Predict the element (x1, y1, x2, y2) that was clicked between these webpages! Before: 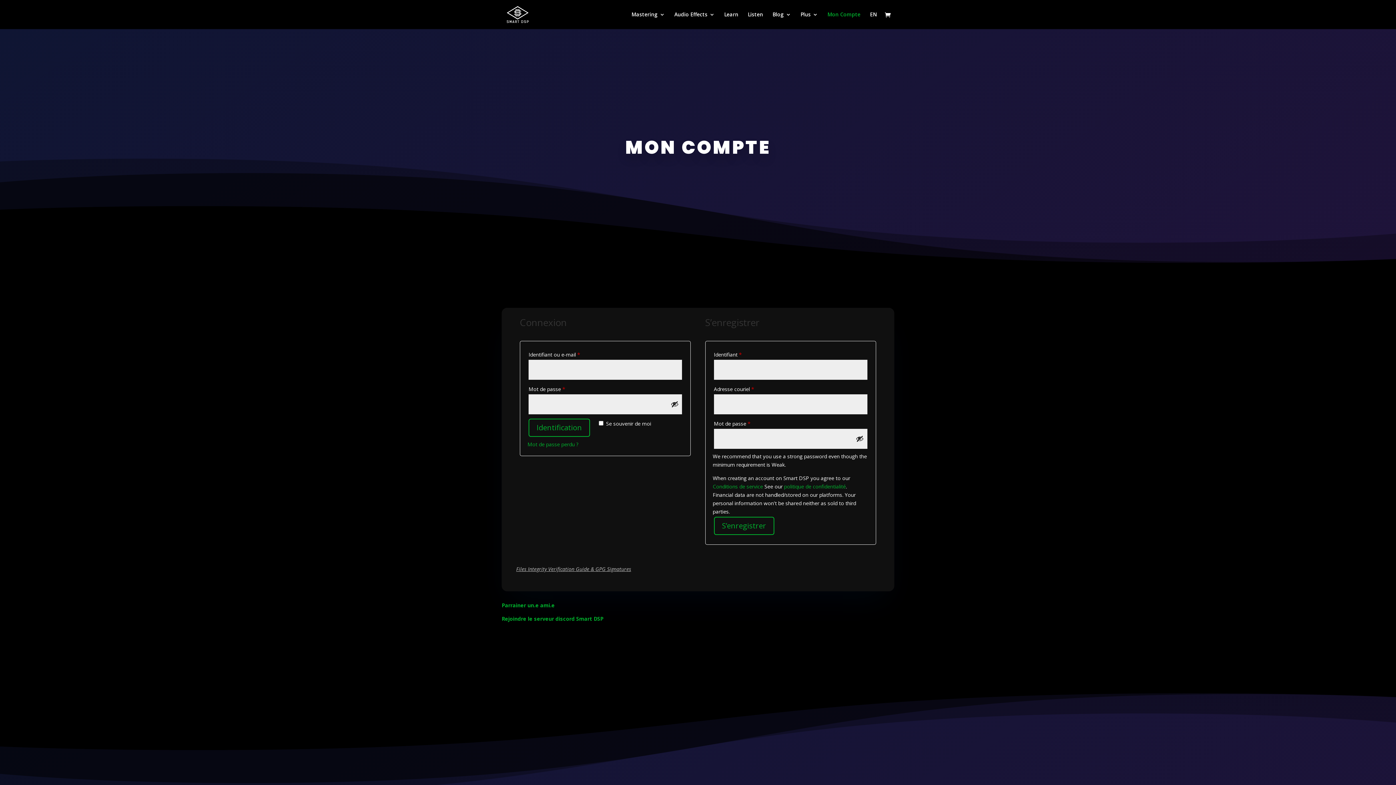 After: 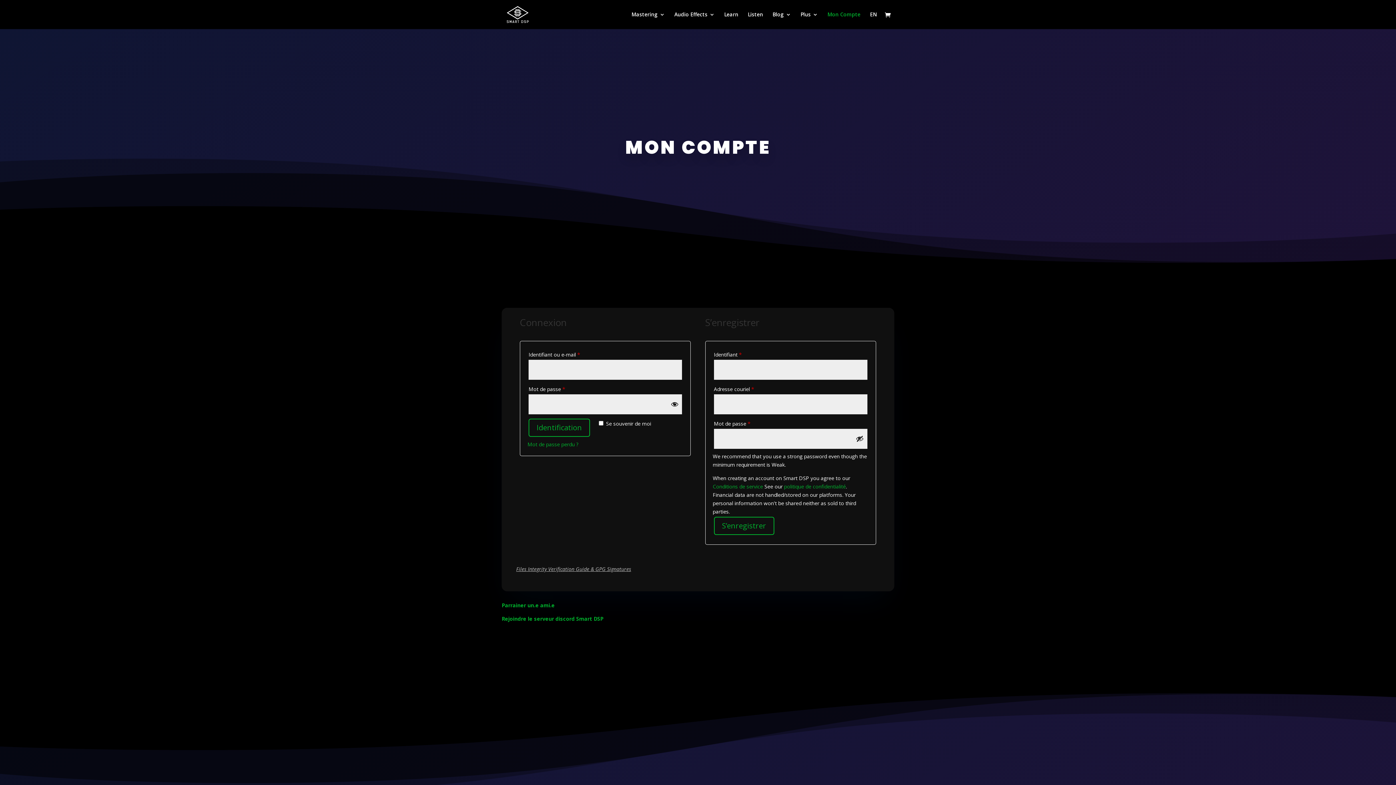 Action: bbox: (670, 400, 678, 408) label: Afficher le mot de passe